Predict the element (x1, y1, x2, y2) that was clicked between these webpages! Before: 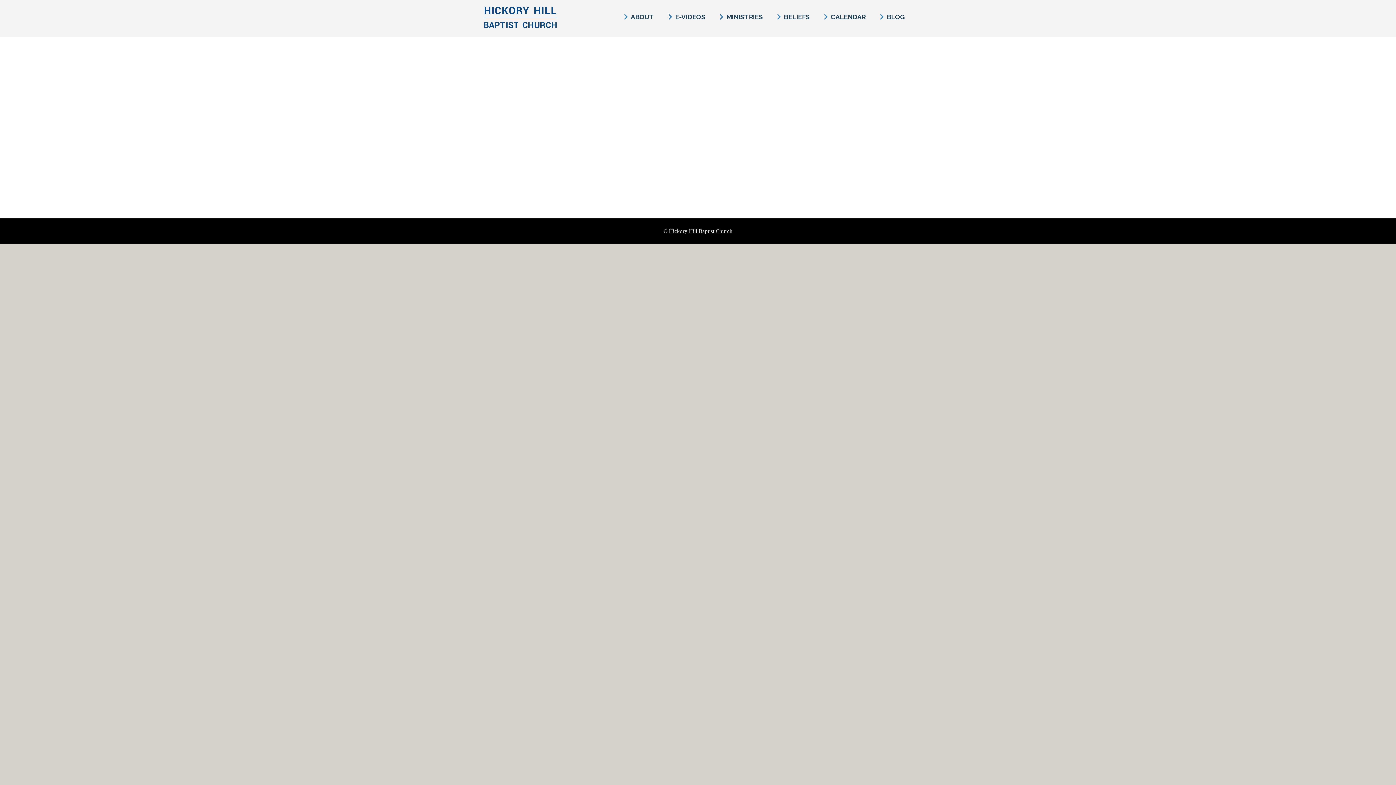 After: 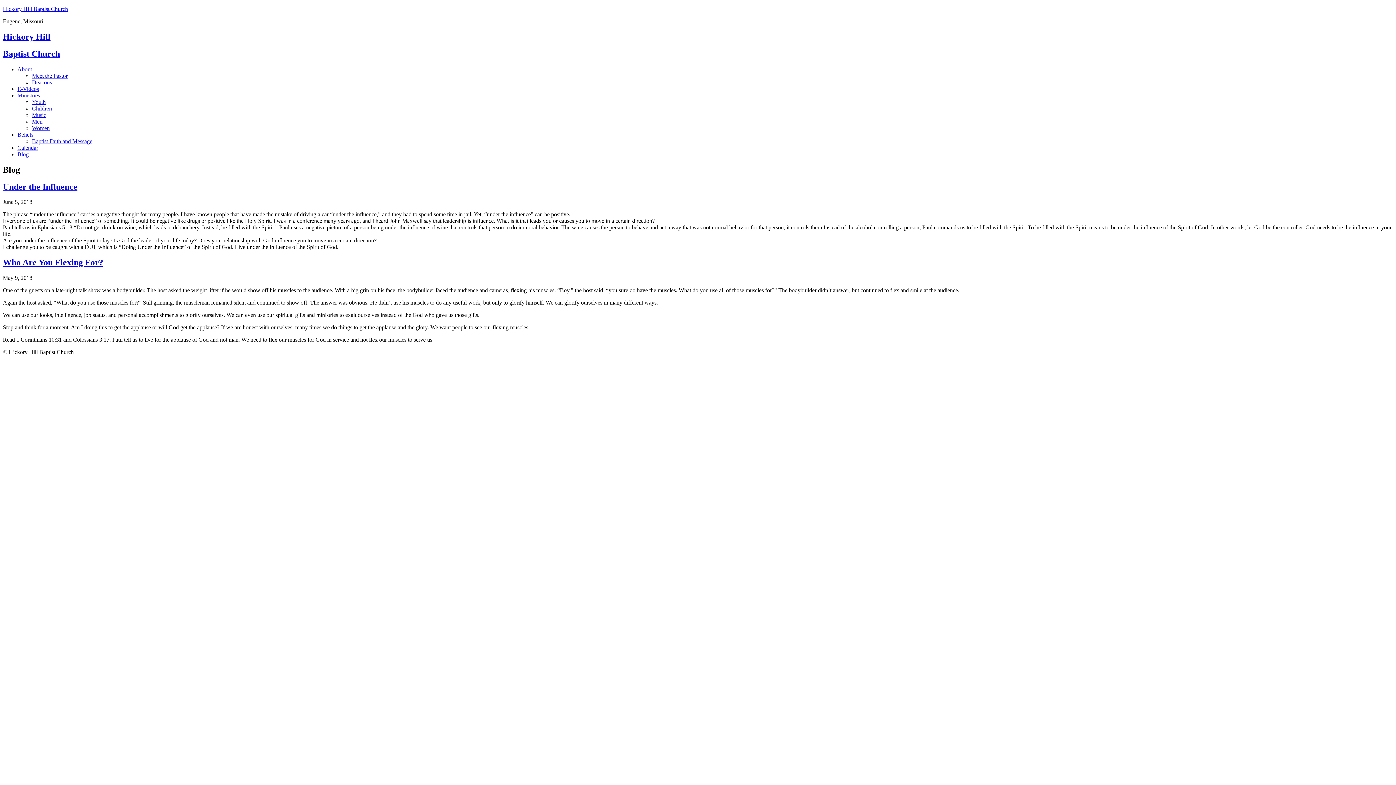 Action: label: BLOG bbox: (873, 9, 912, 24)